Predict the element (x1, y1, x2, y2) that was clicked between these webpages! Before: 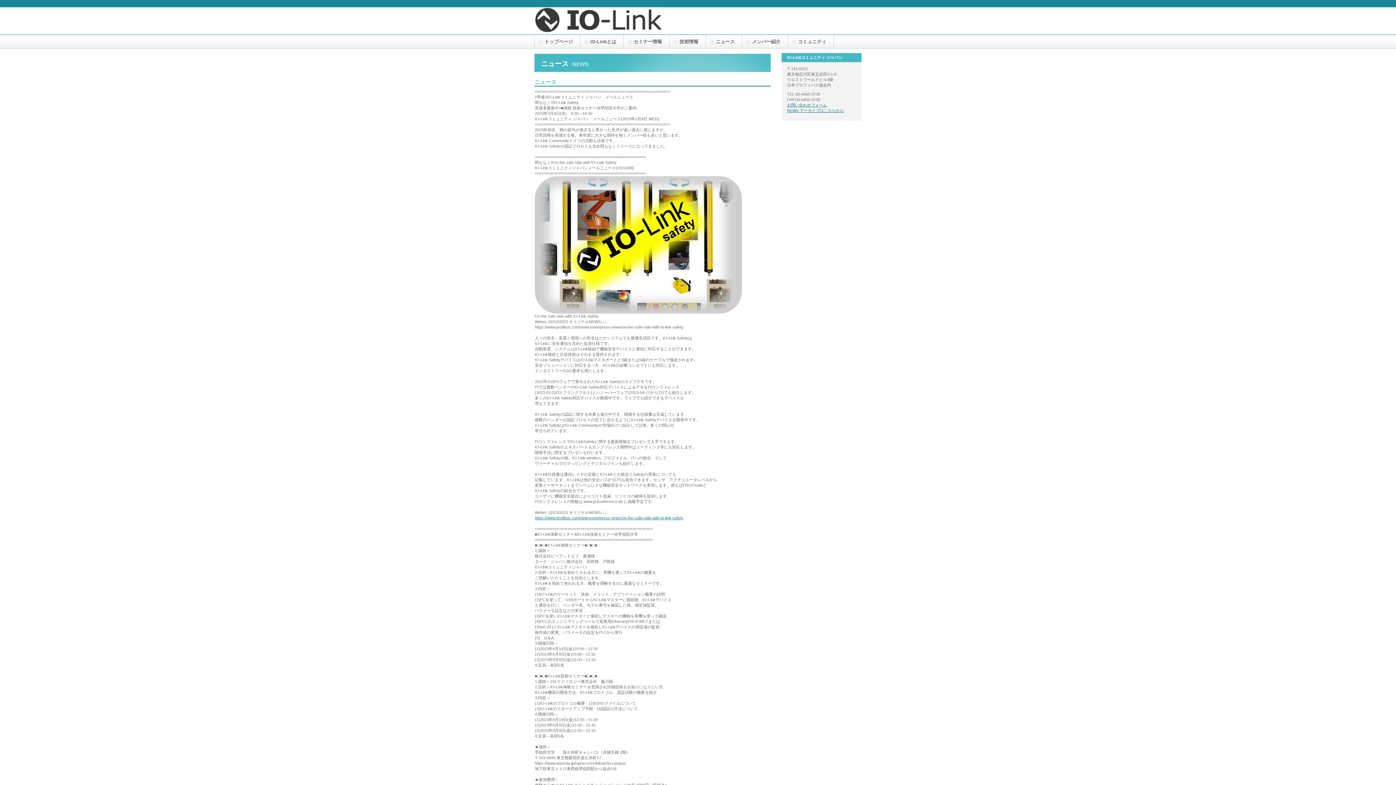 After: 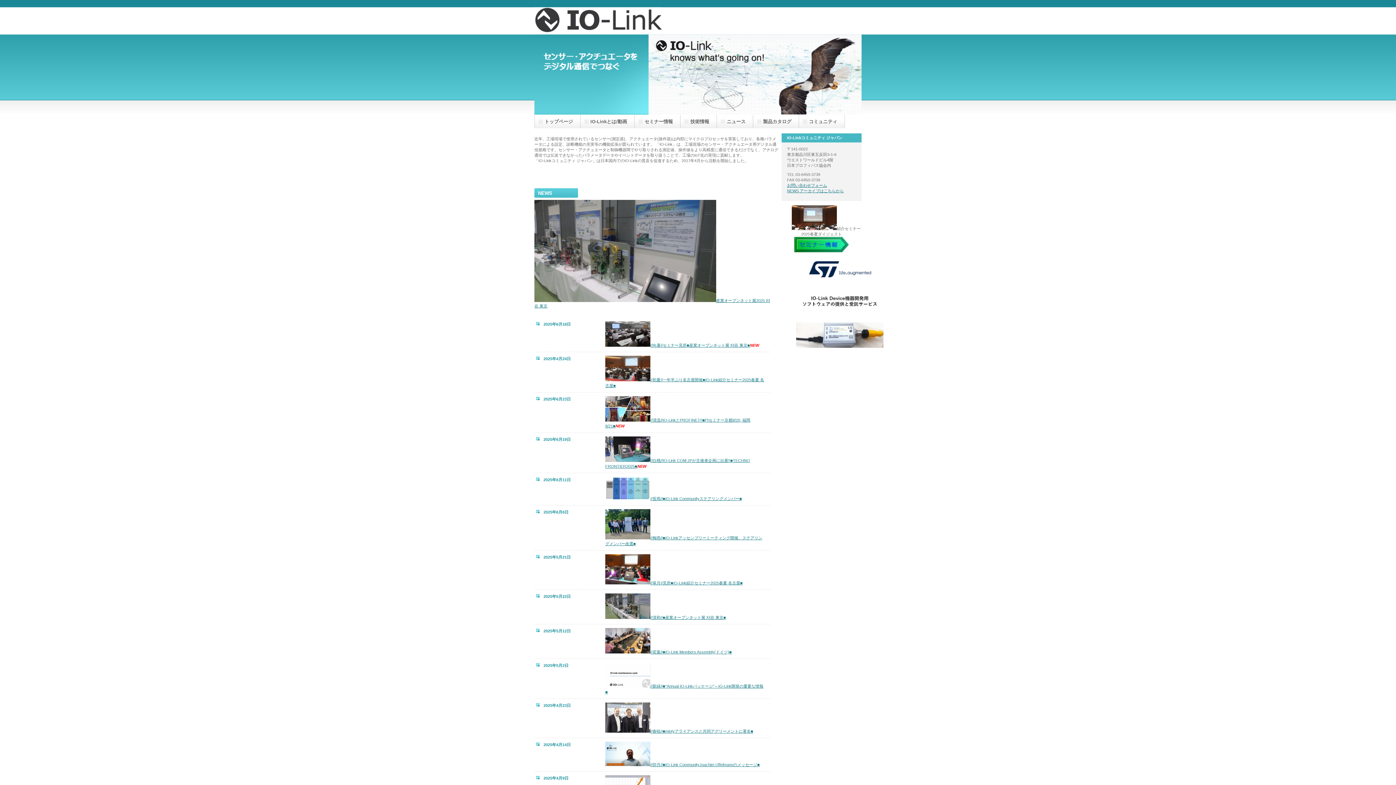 Action: label: トップページ bbox: (534, 34, 580, 48)